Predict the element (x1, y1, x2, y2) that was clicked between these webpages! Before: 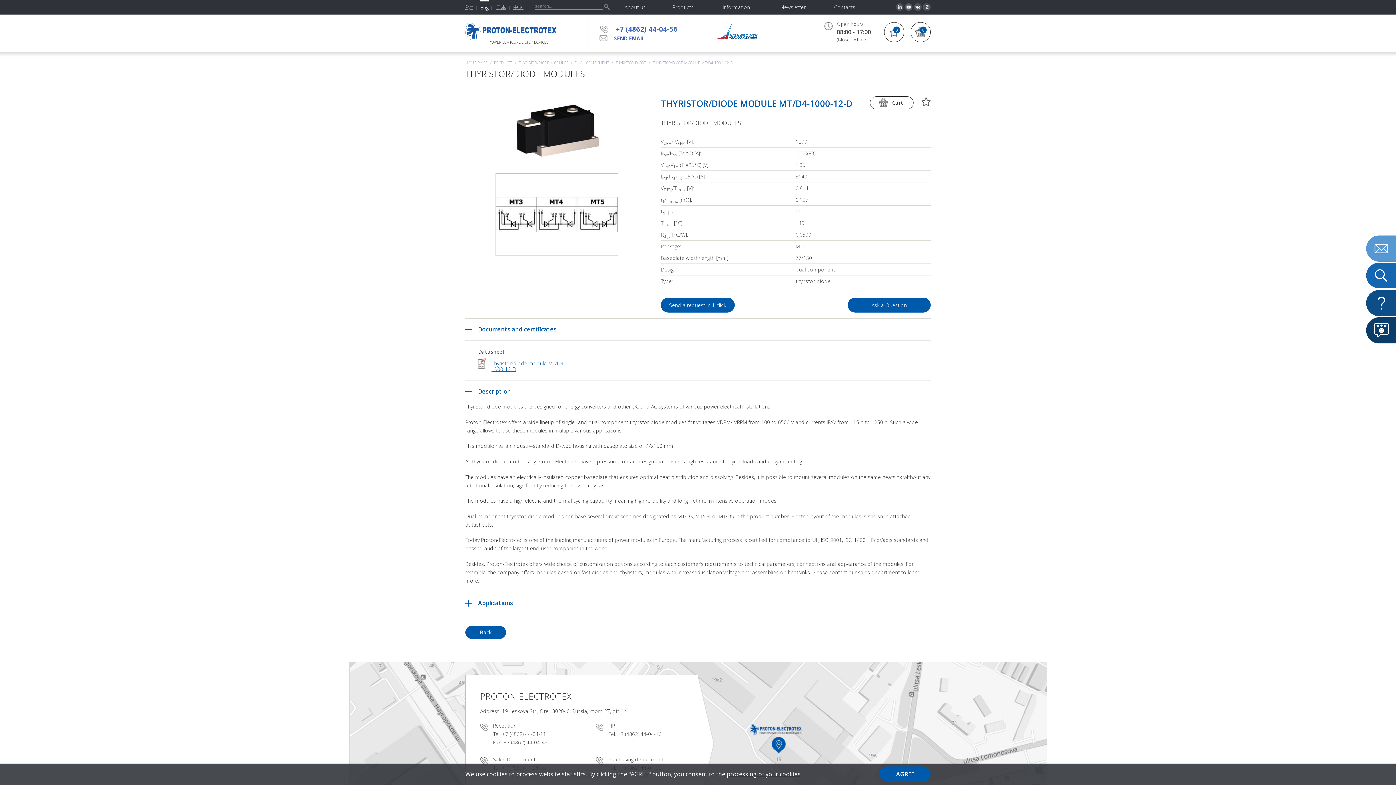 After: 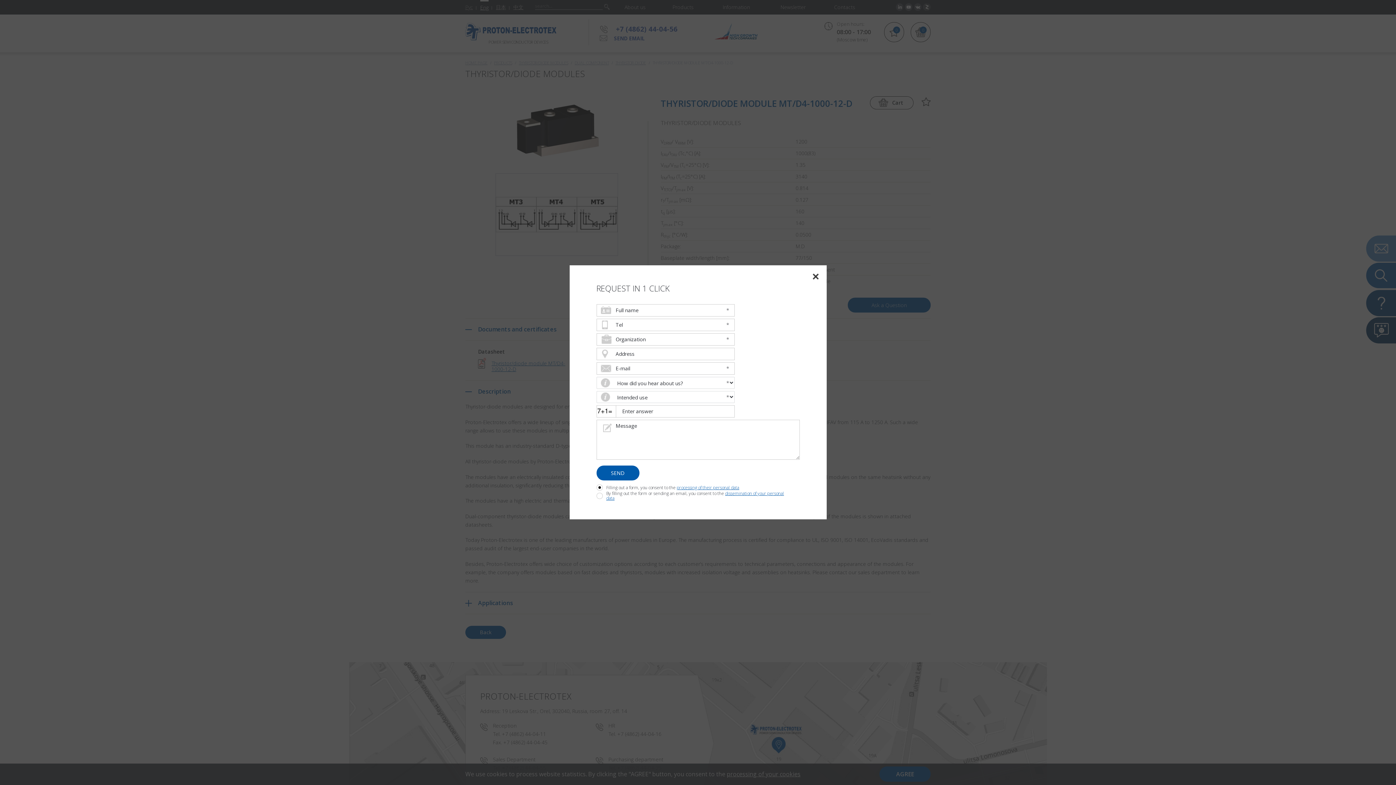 Action: bbox: (660, 297, 734, 312) label: Send a request in 1 click